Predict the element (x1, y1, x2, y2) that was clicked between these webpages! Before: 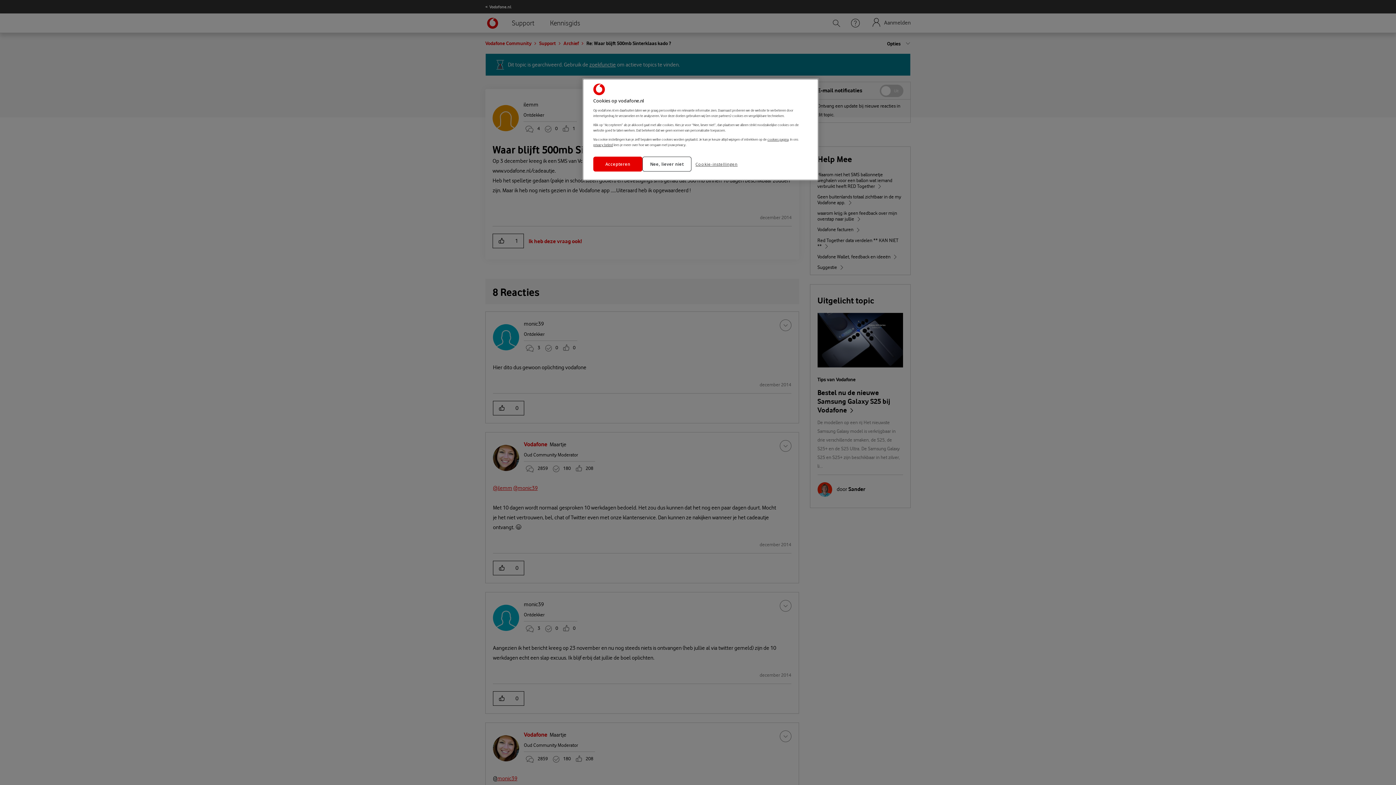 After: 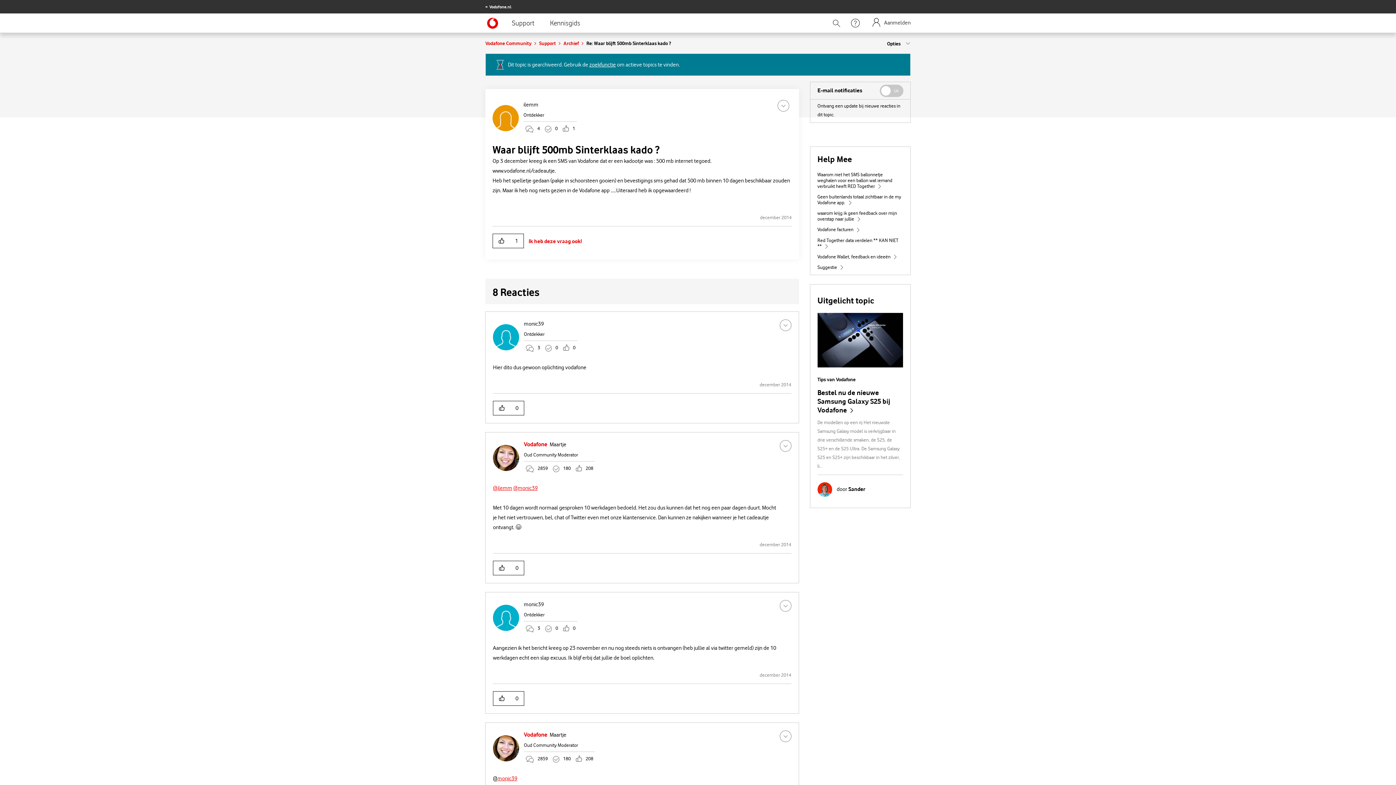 Action: bbox: (593, 156, 642, 171) label: Accepteren